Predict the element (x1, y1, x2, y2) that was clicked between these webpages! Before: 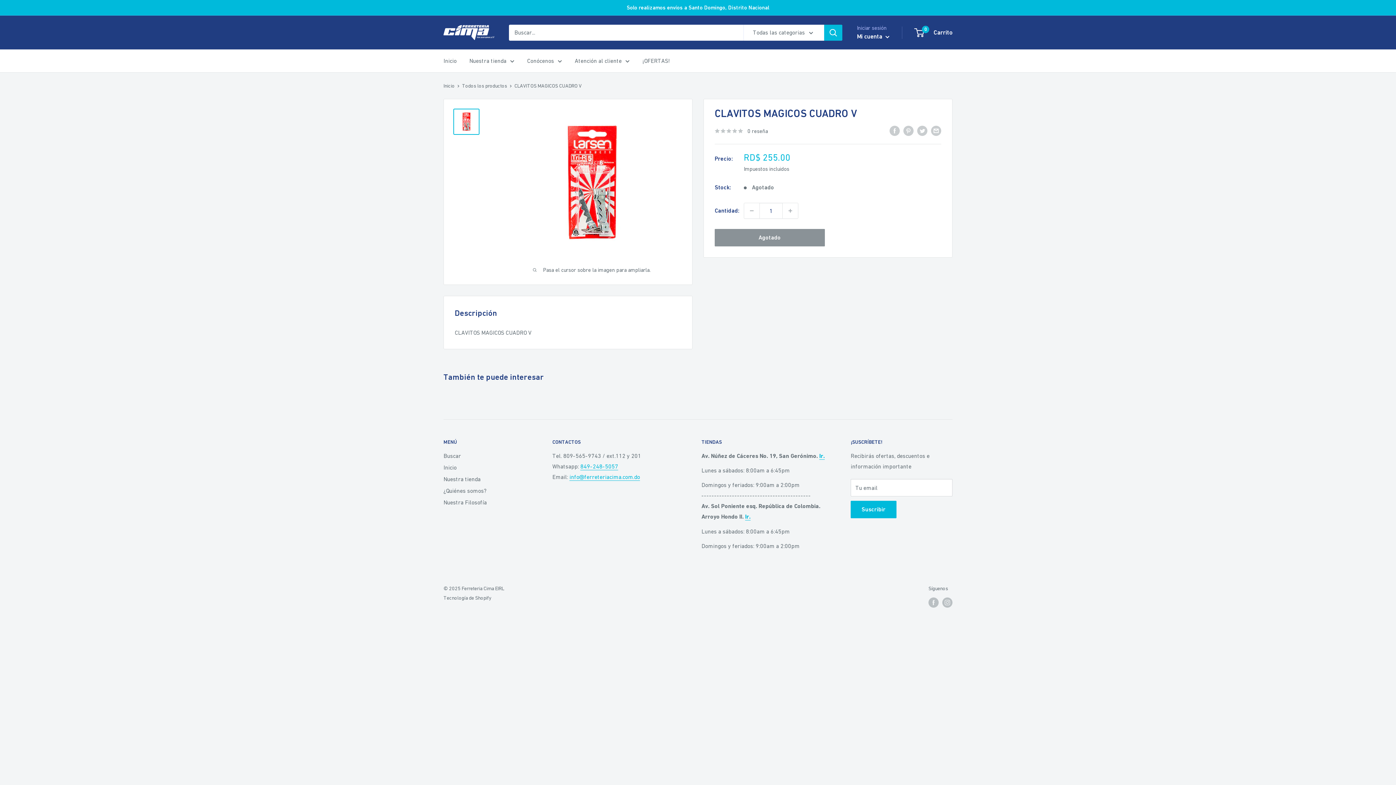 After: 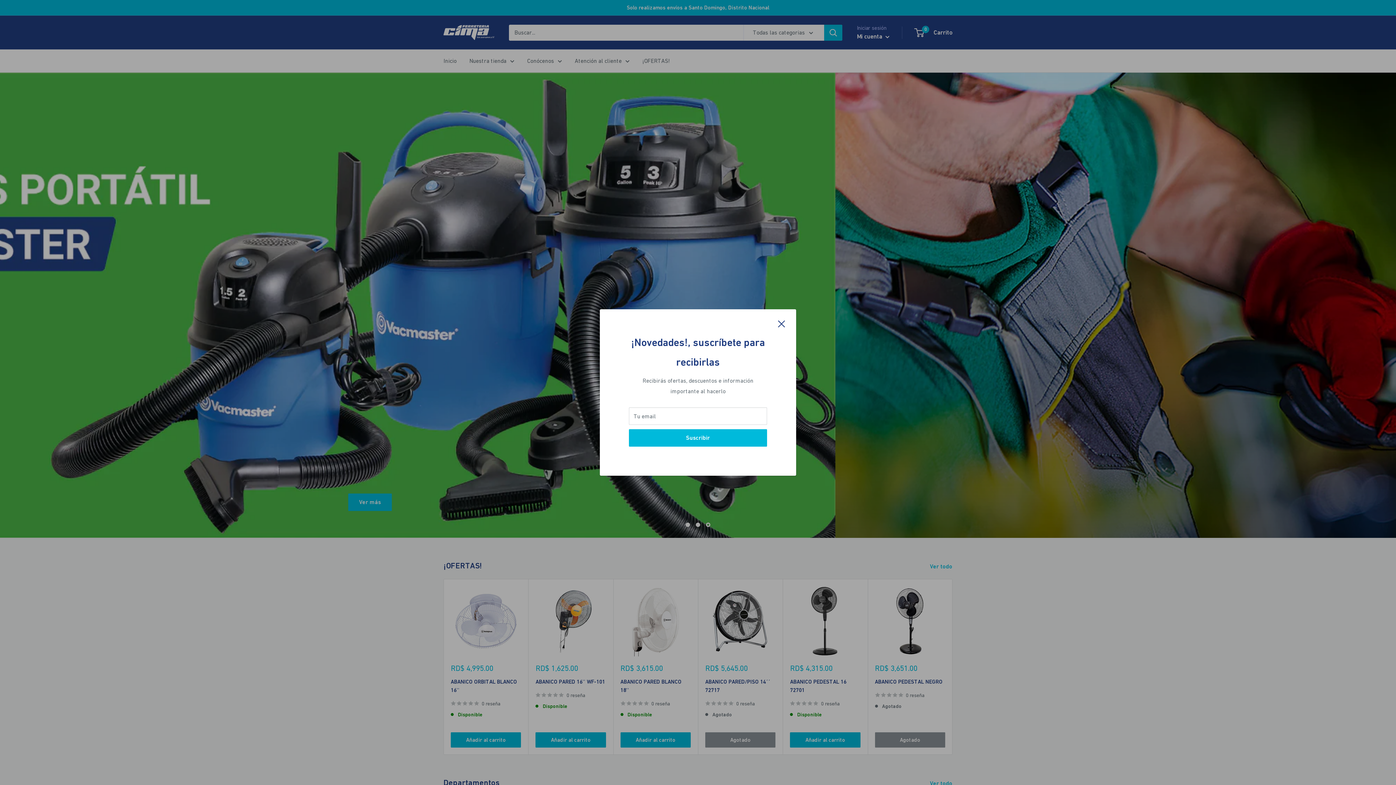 Action: bbox: (443, 55, 456, 66) label: Inicio